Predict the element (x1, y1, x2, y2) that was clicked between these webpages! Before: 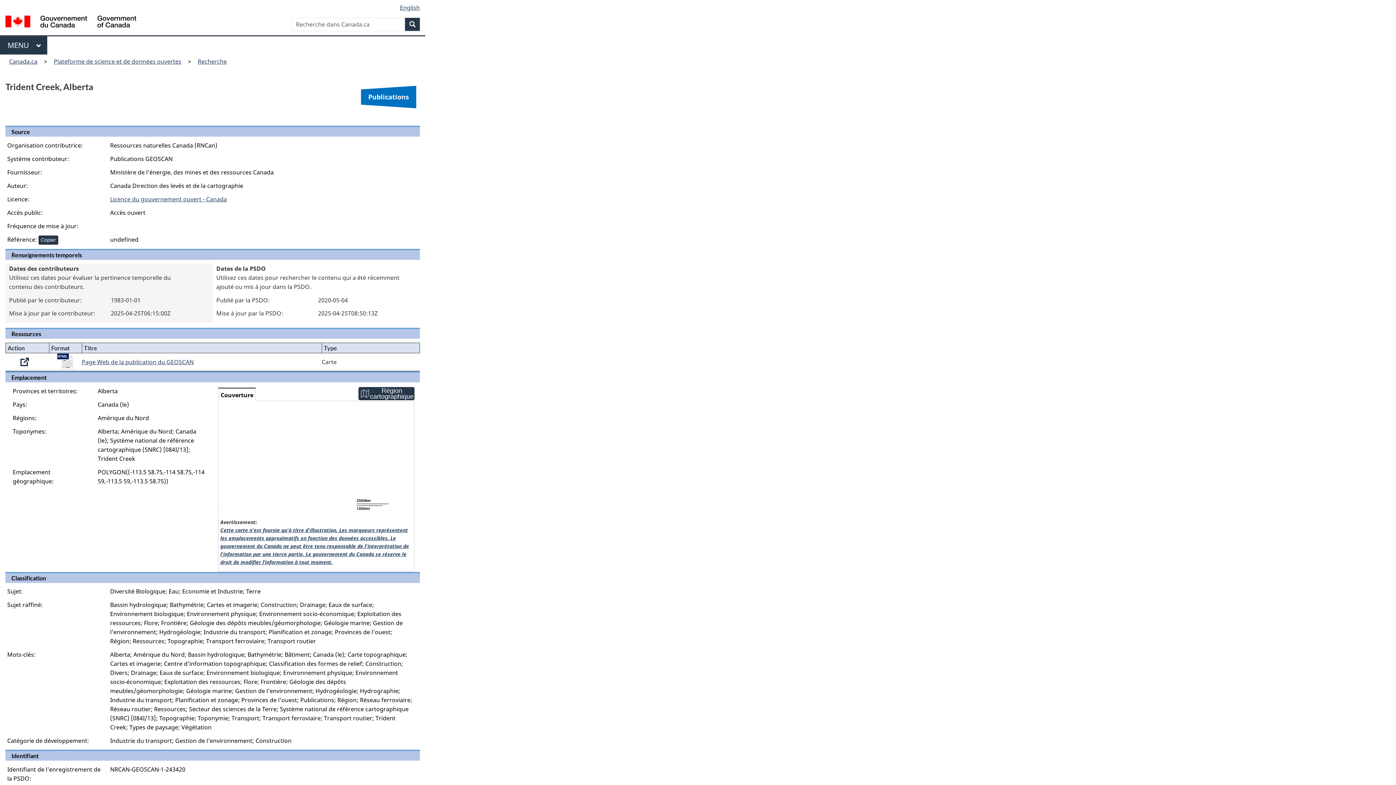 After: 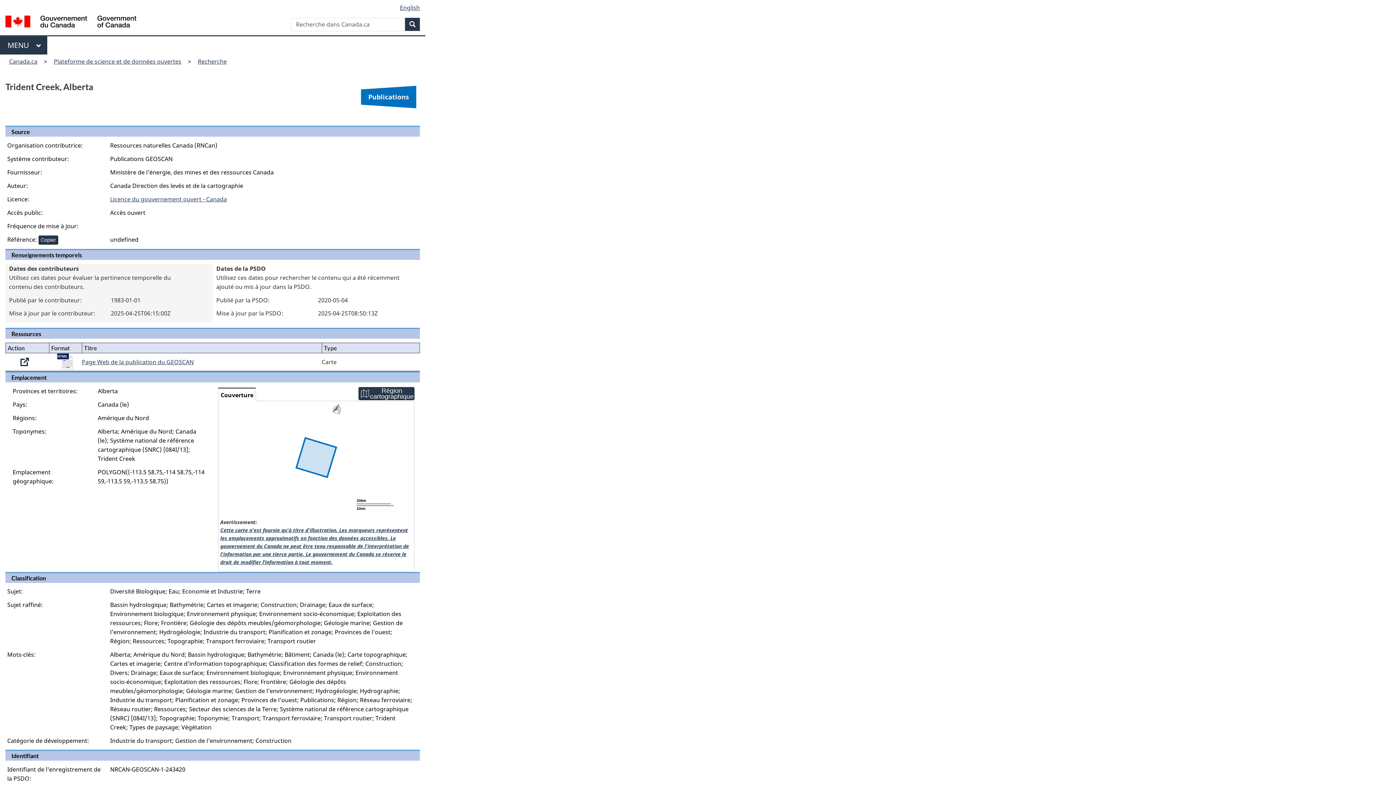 Action: label: Page Web de la publication du GEOSCAN bbox: (81, 358, 193, 366)